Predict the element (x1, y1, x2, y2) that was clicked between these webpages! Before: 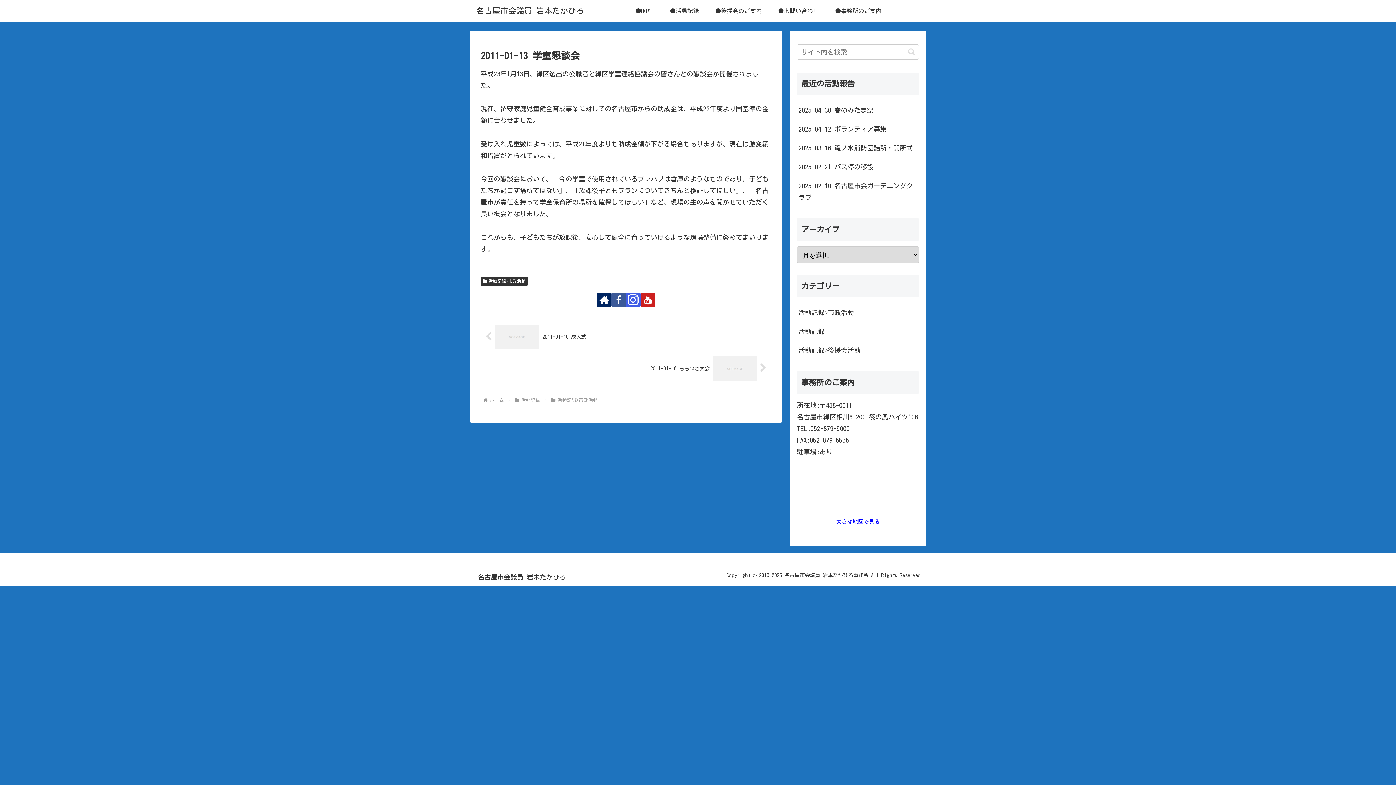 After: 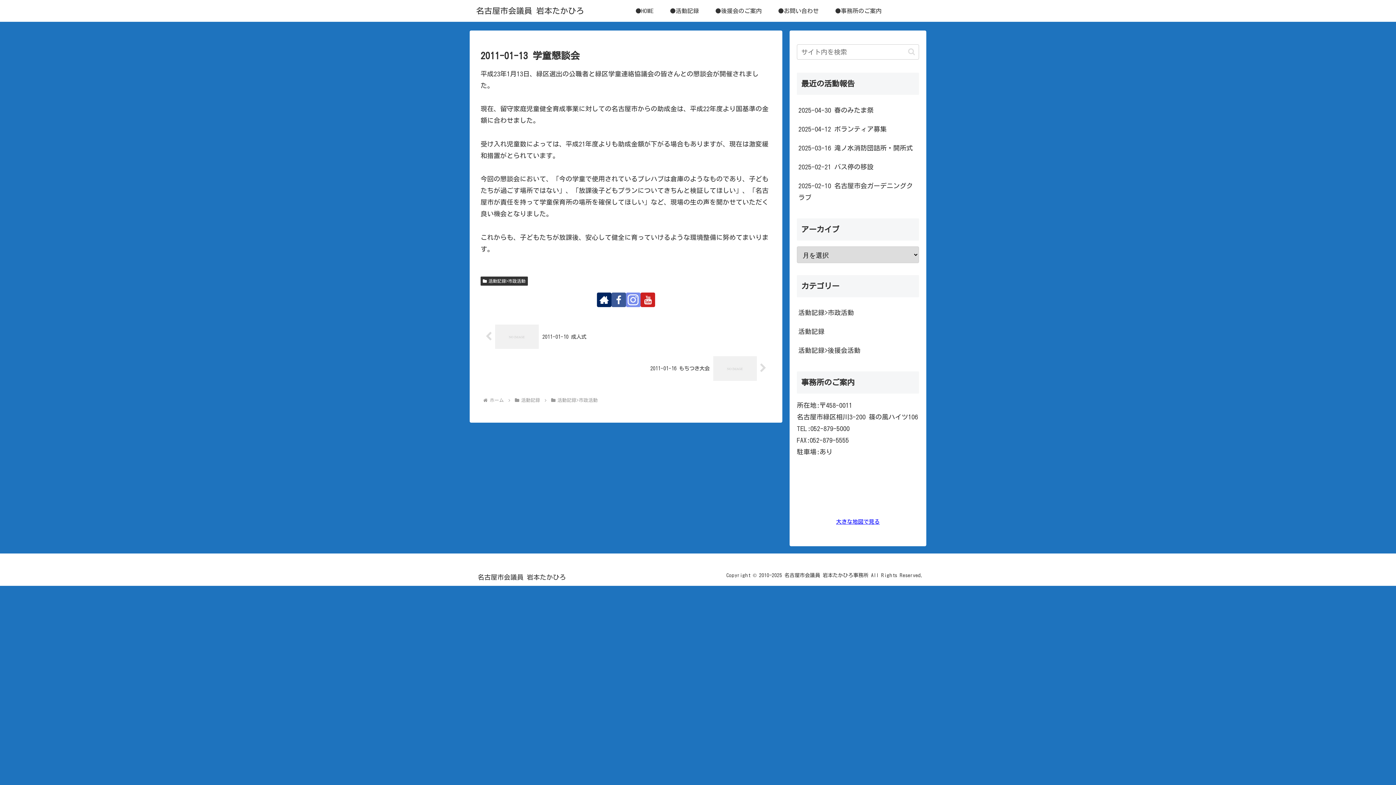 Action: label: Instagramをフォロー bbox: (626, 292, 640, 307)